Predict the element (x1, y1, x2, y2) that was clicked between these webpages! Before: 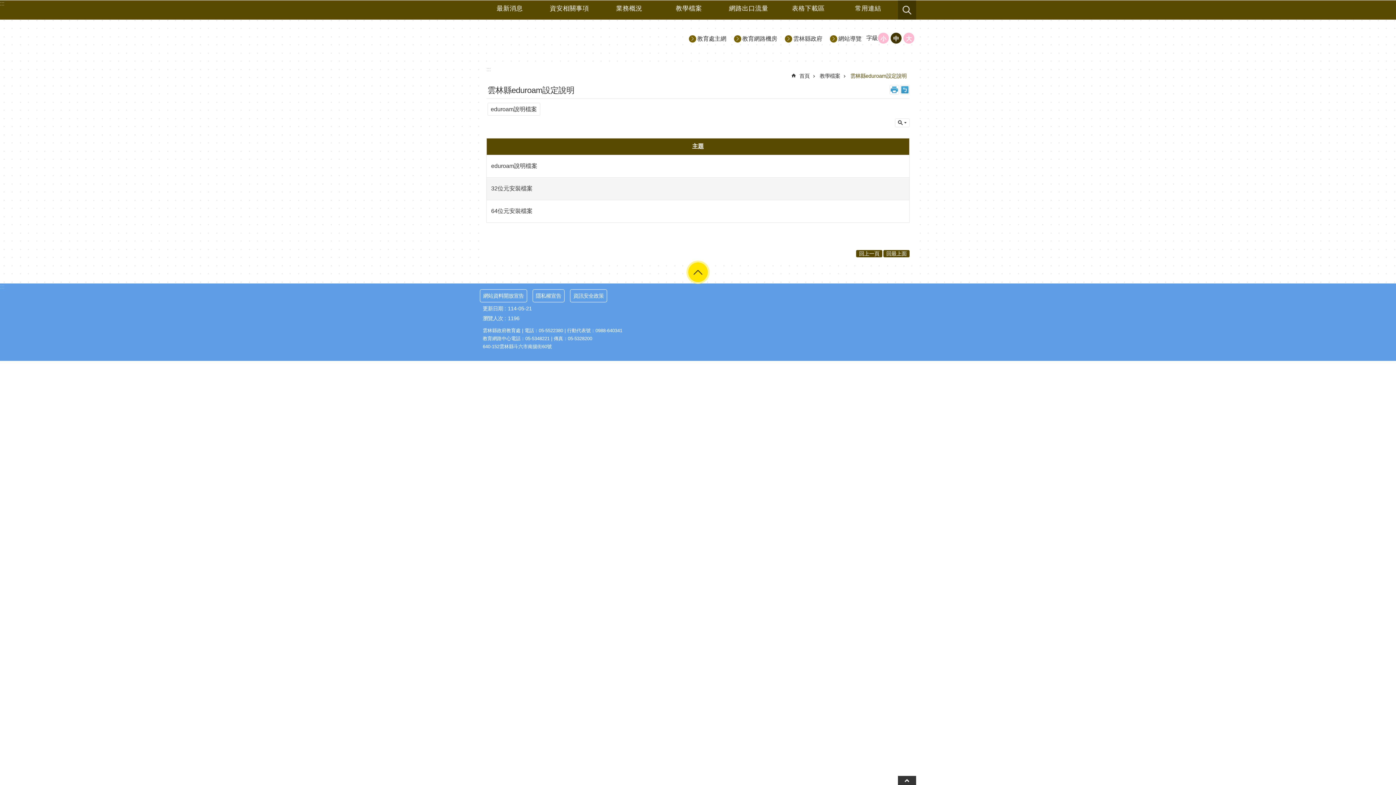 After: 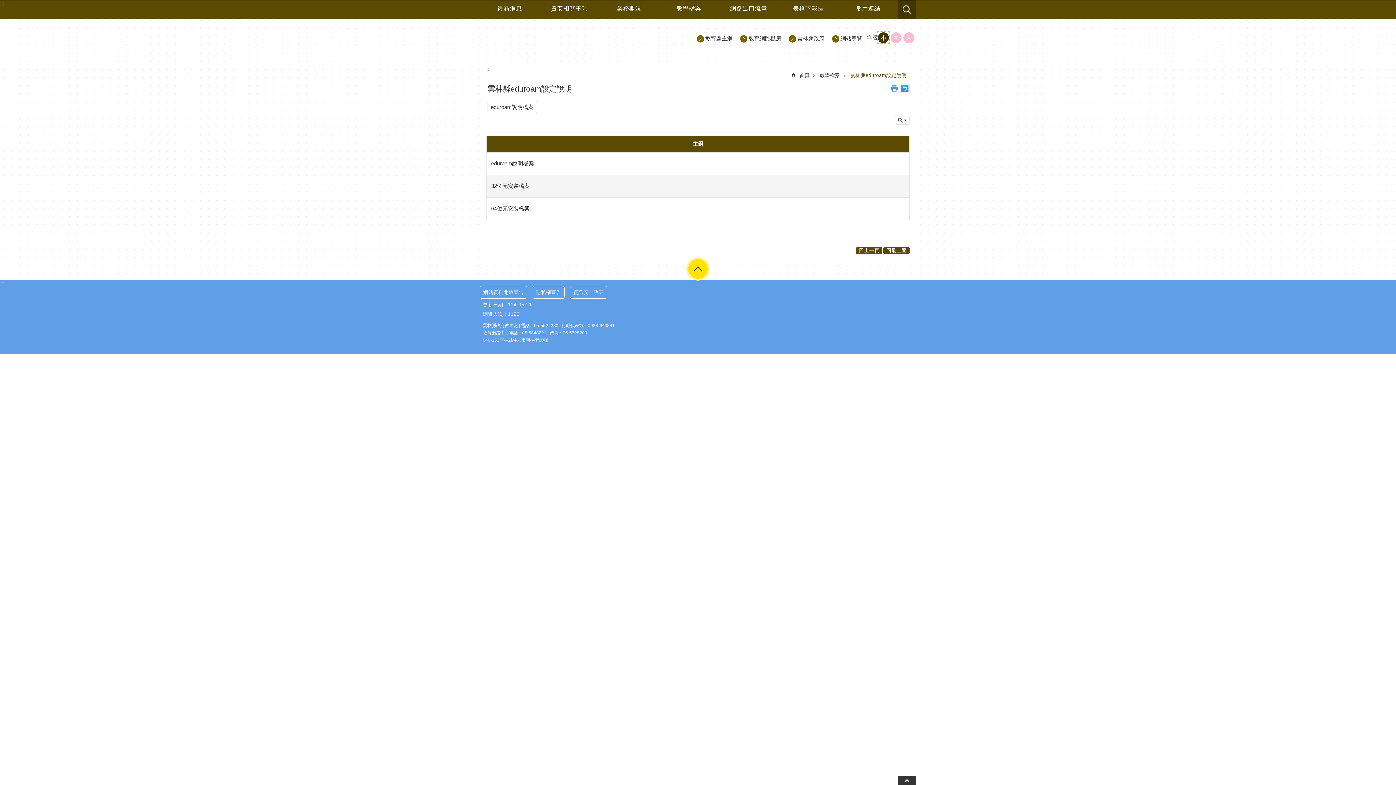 Action: bbox: (878, 32, 889, 43) label: 小